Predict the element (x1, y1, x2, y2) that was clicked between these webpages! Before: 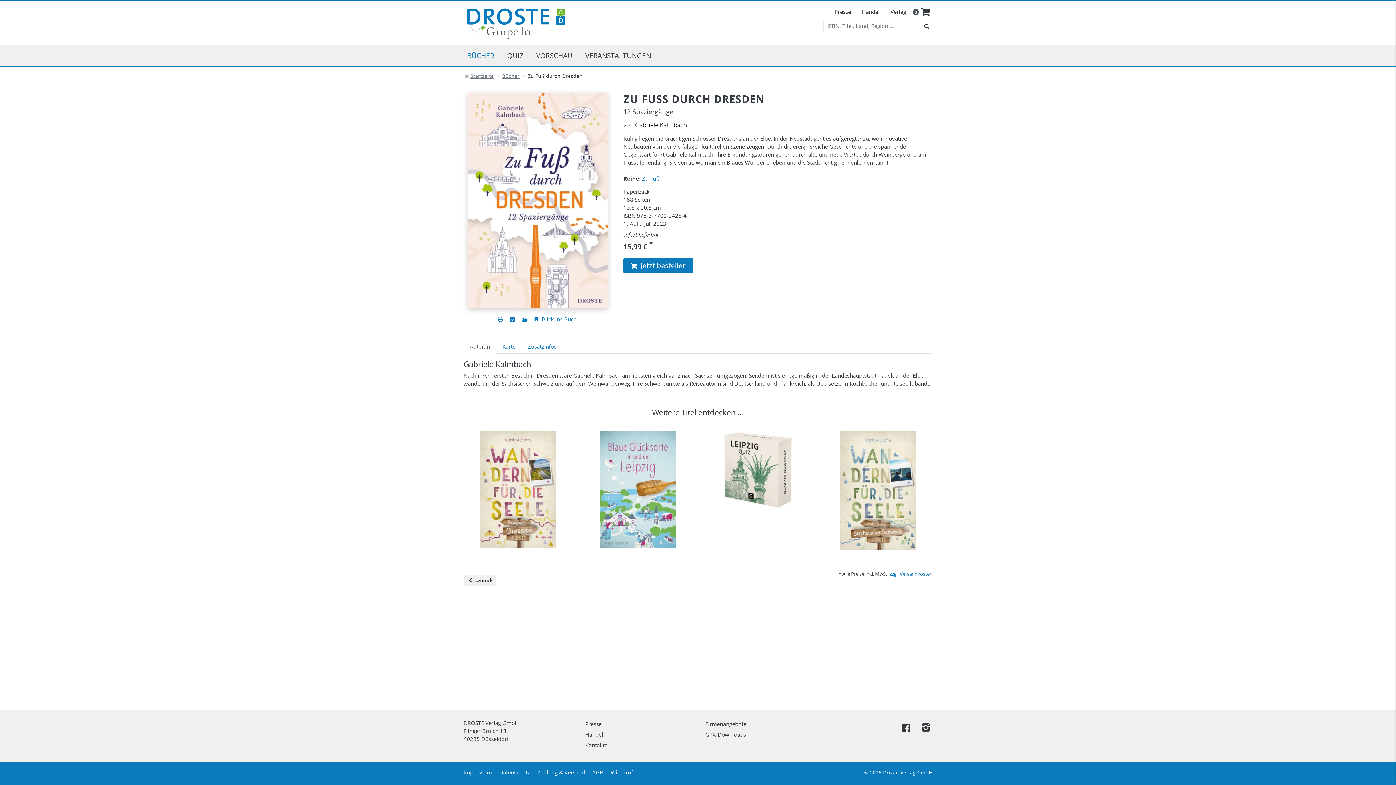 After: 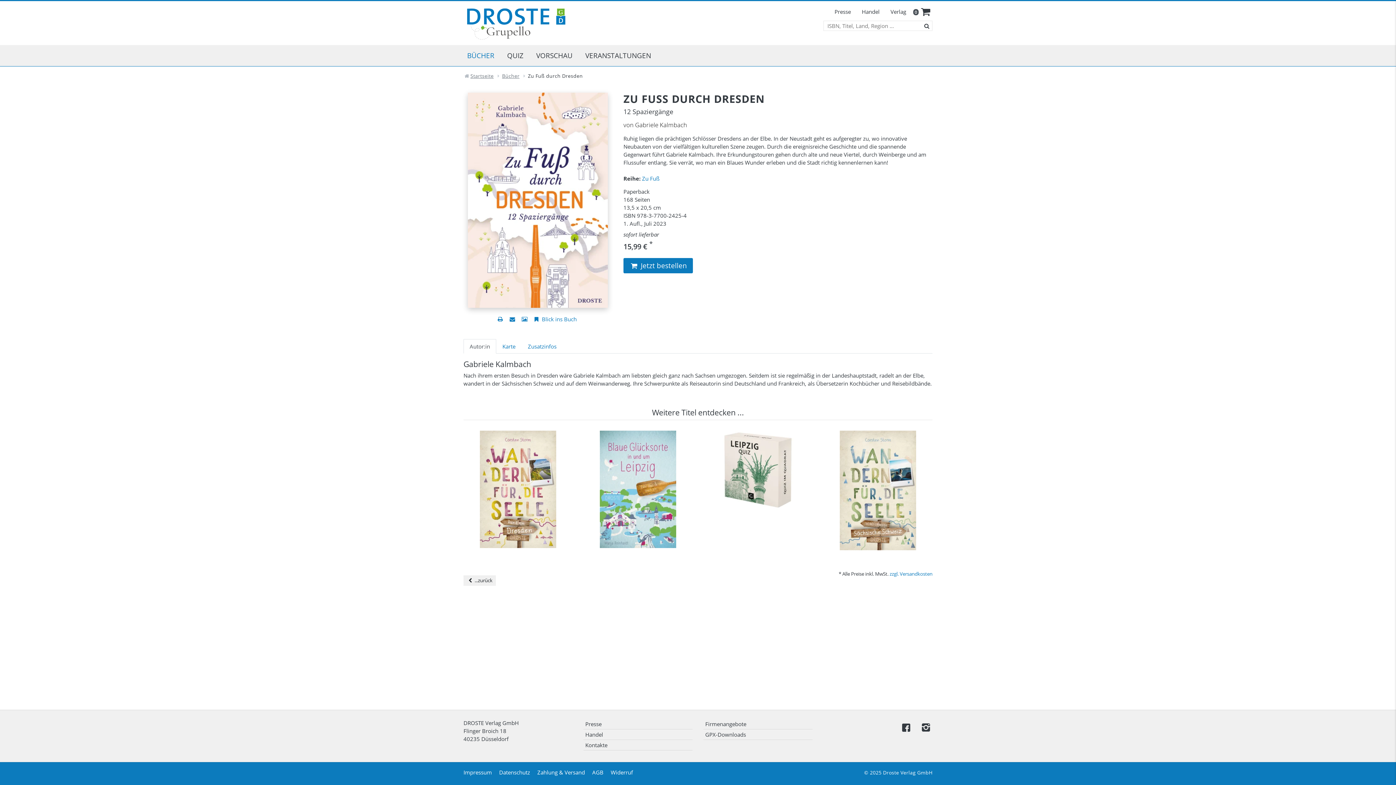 Action: label: Autor:in bbox: (463, 339, 496, 353)